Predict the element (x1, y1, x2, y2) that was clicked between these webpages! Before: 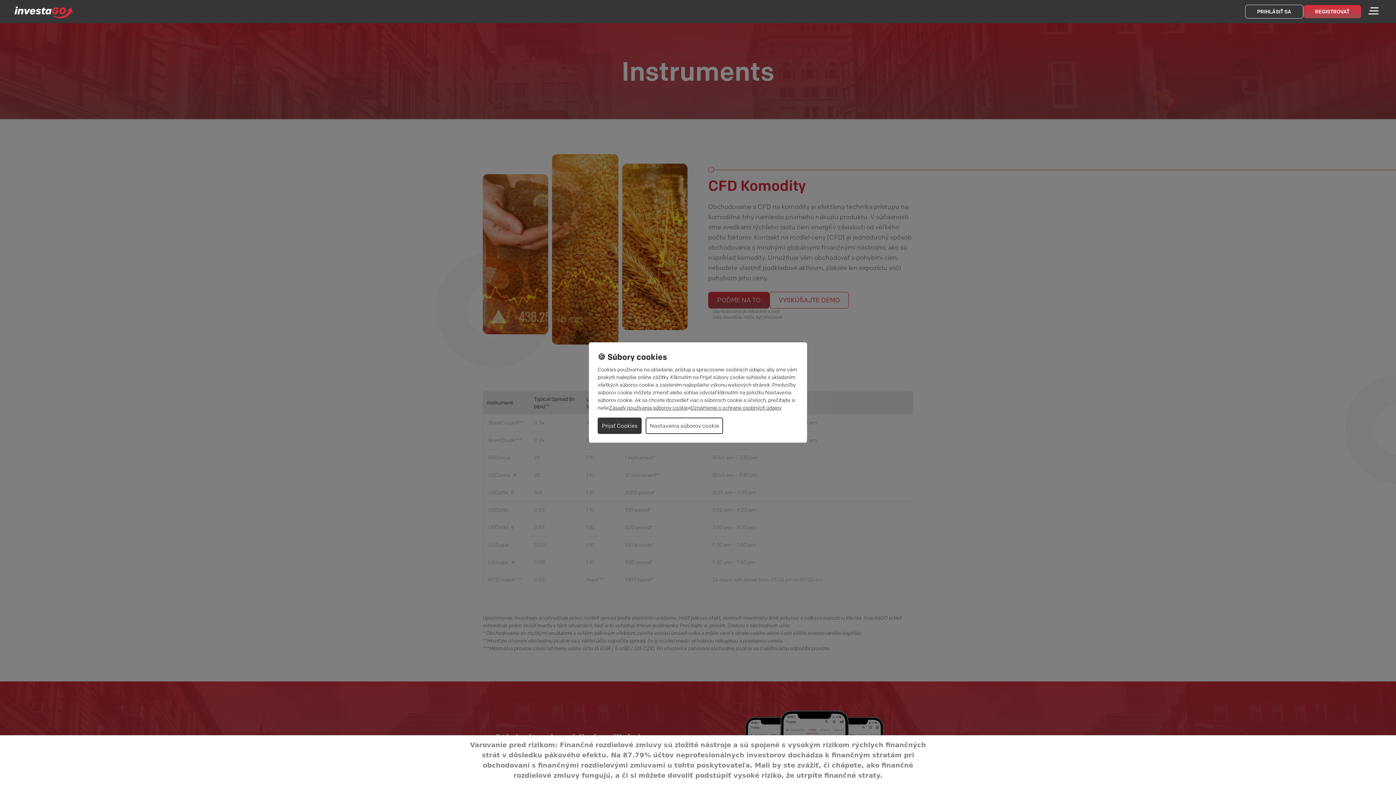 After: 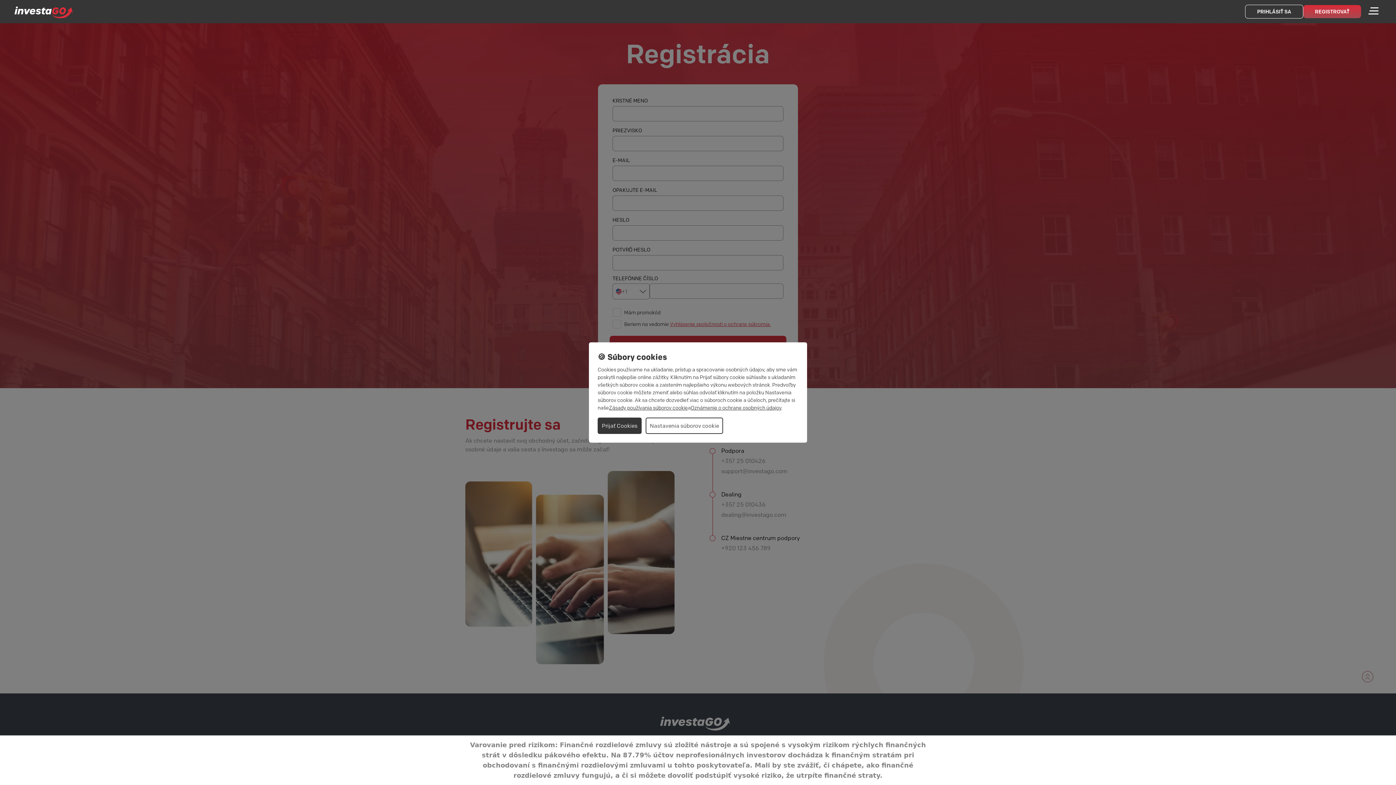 Action: label: REGISTROVAŤ bbox: (1303, 5, 1361, 18)